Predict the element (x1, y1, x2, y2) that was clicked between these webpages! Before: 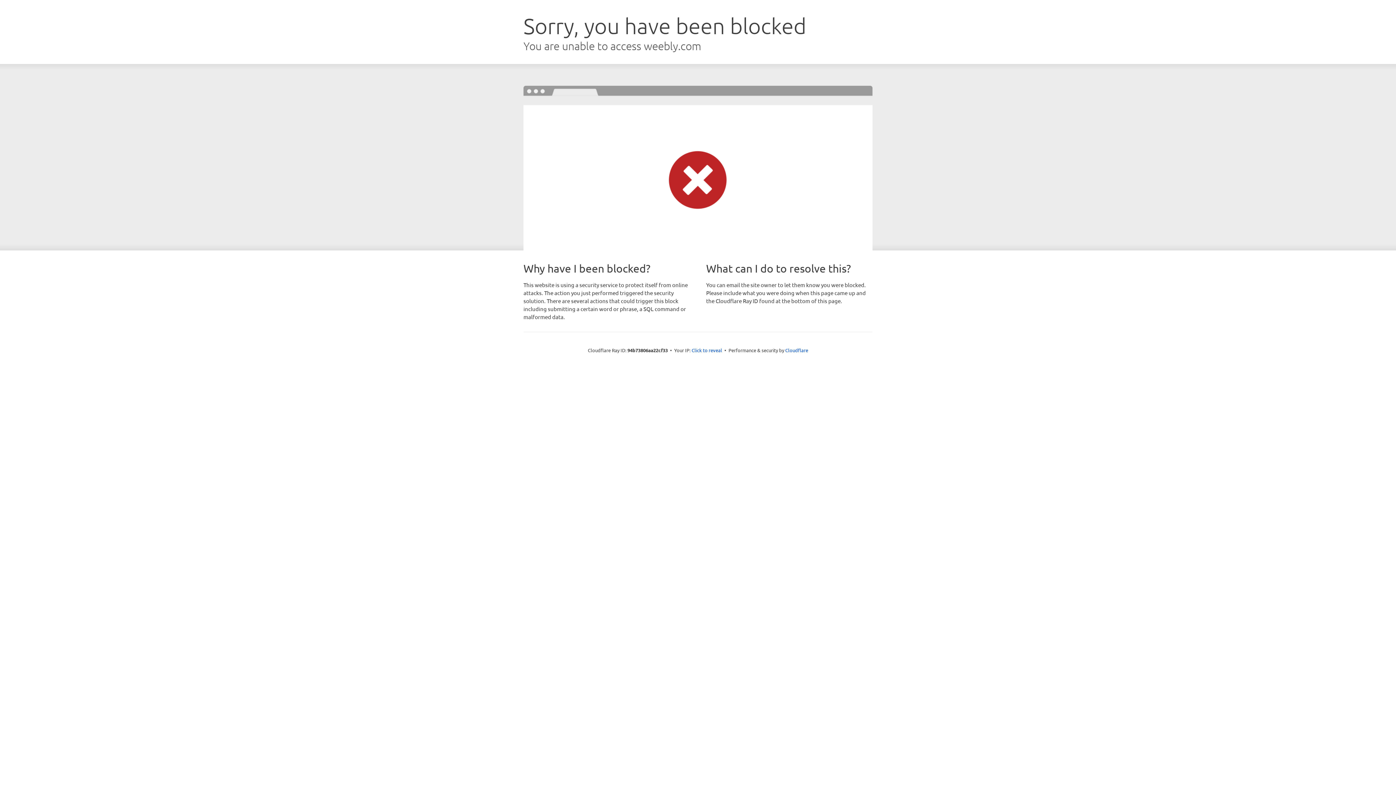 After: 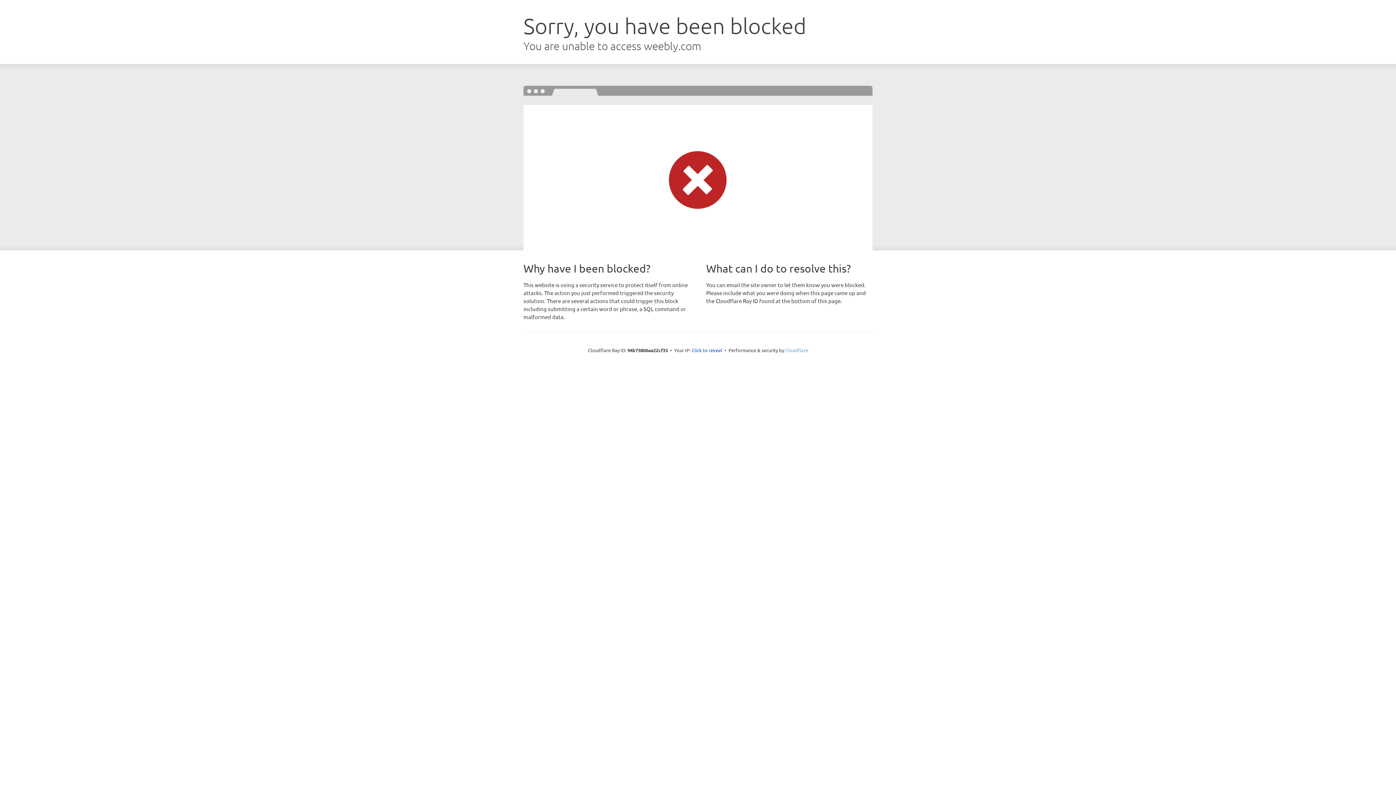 Action: bbox: (785, 347, 808, 353) label: Cloudflare